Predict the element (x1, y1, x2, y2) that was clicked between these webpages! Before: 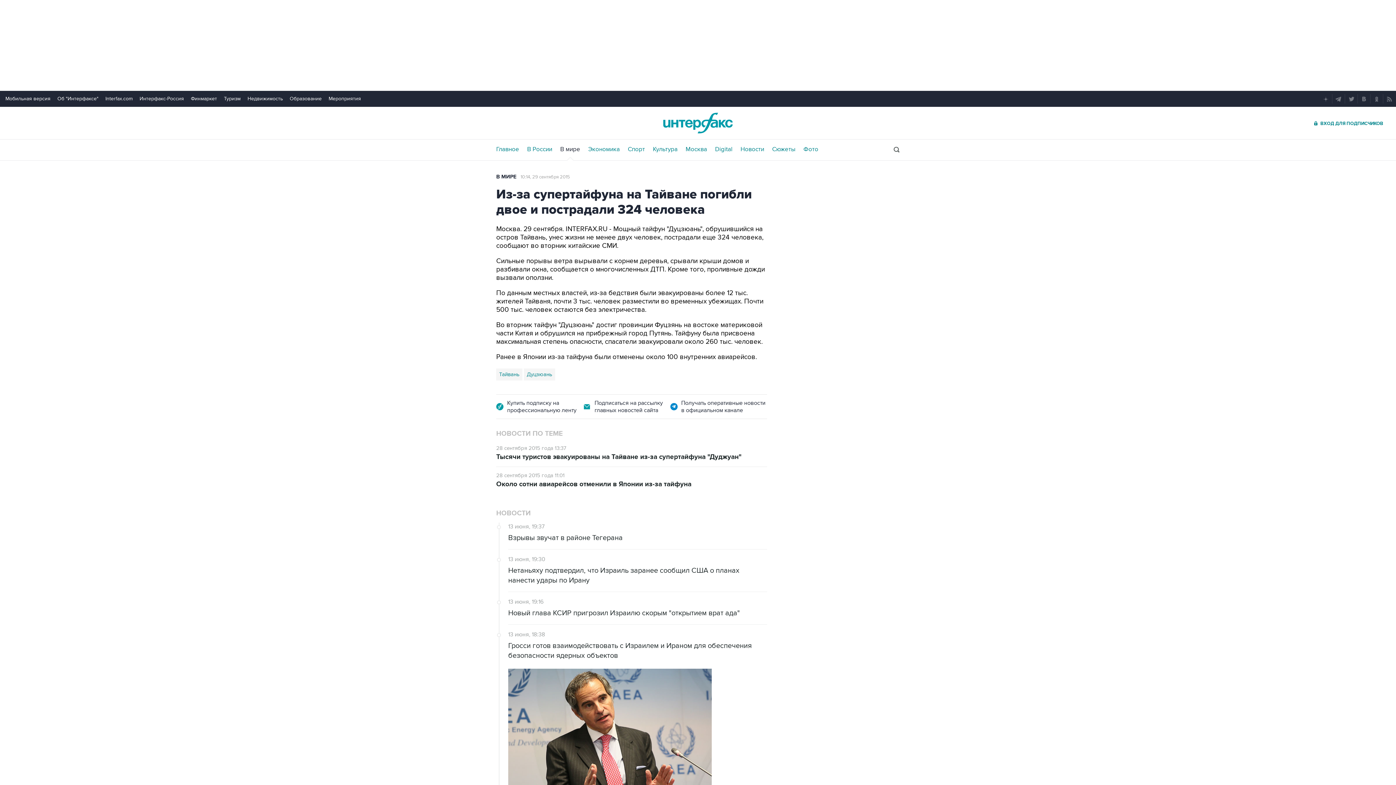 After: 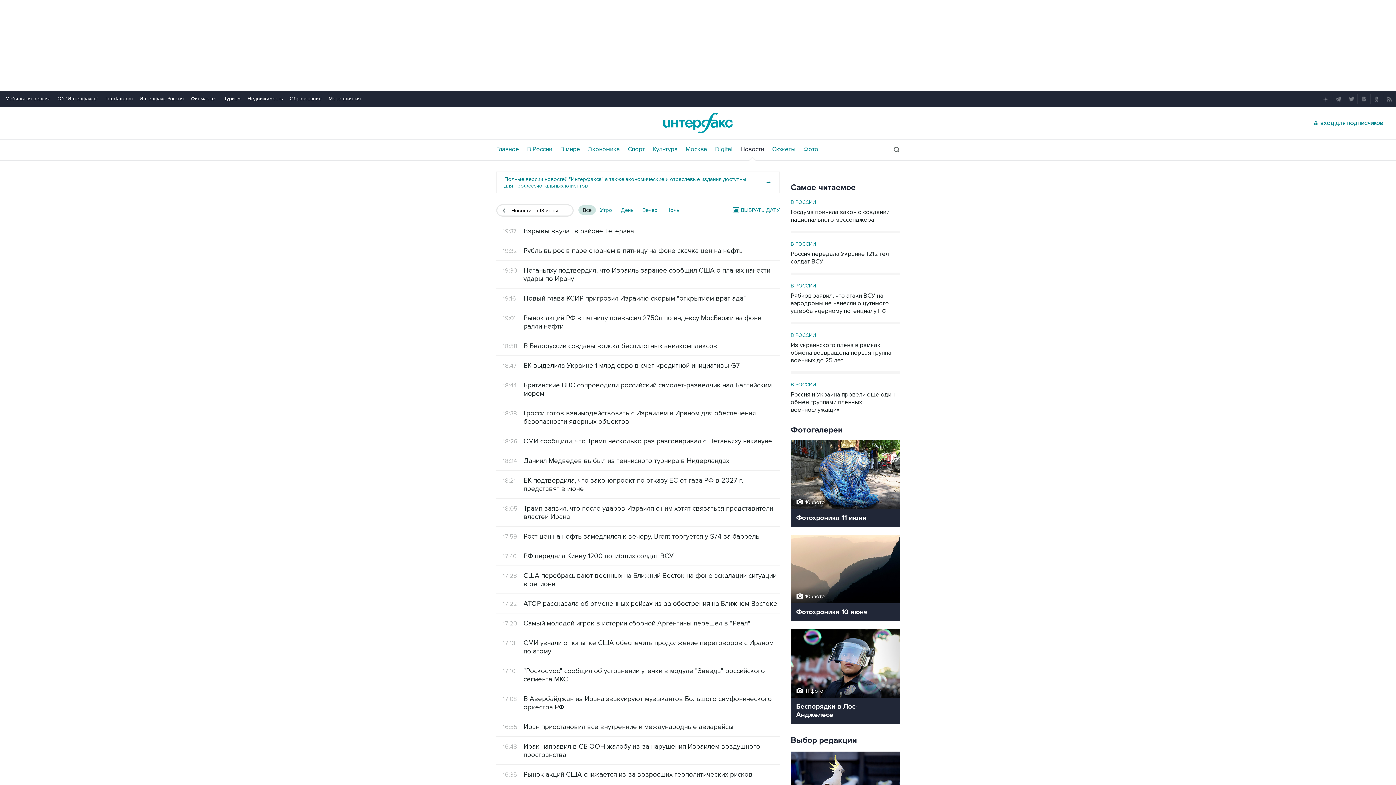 Action: bbox: (740, 146, 764, 152) label: Новости